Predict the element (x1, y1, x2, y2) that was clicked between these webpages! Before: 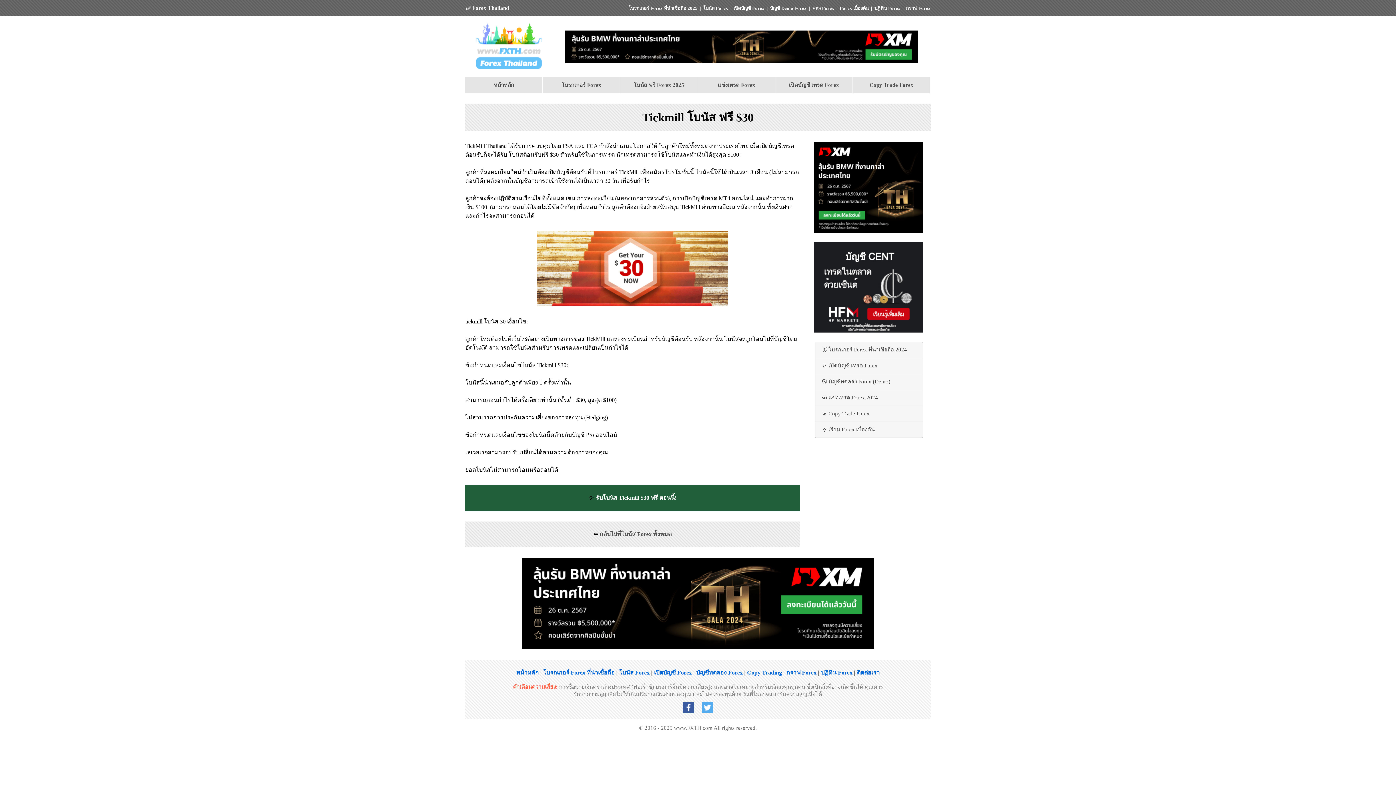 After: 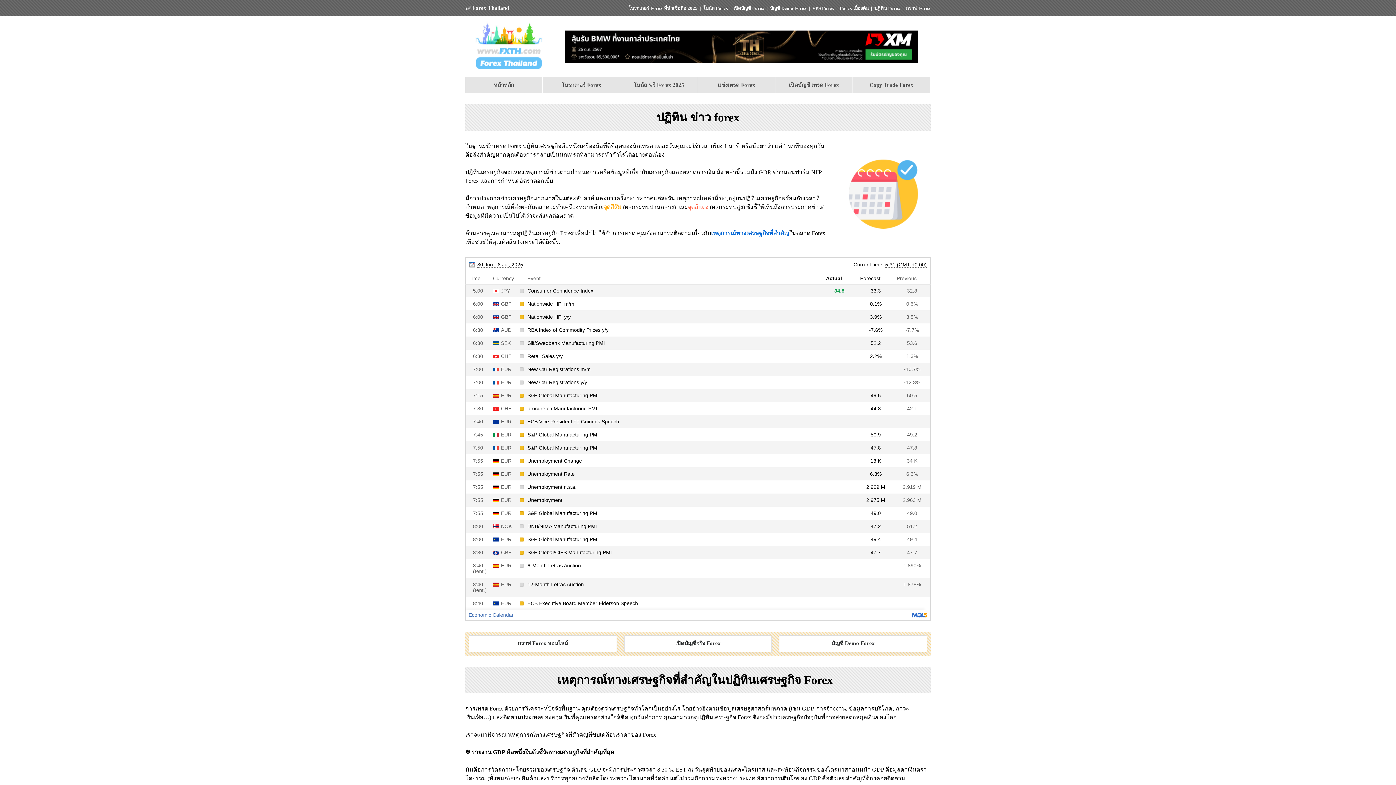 Action: label: ปฏิทิน Forex bbox: (821, 669, 852, 676)